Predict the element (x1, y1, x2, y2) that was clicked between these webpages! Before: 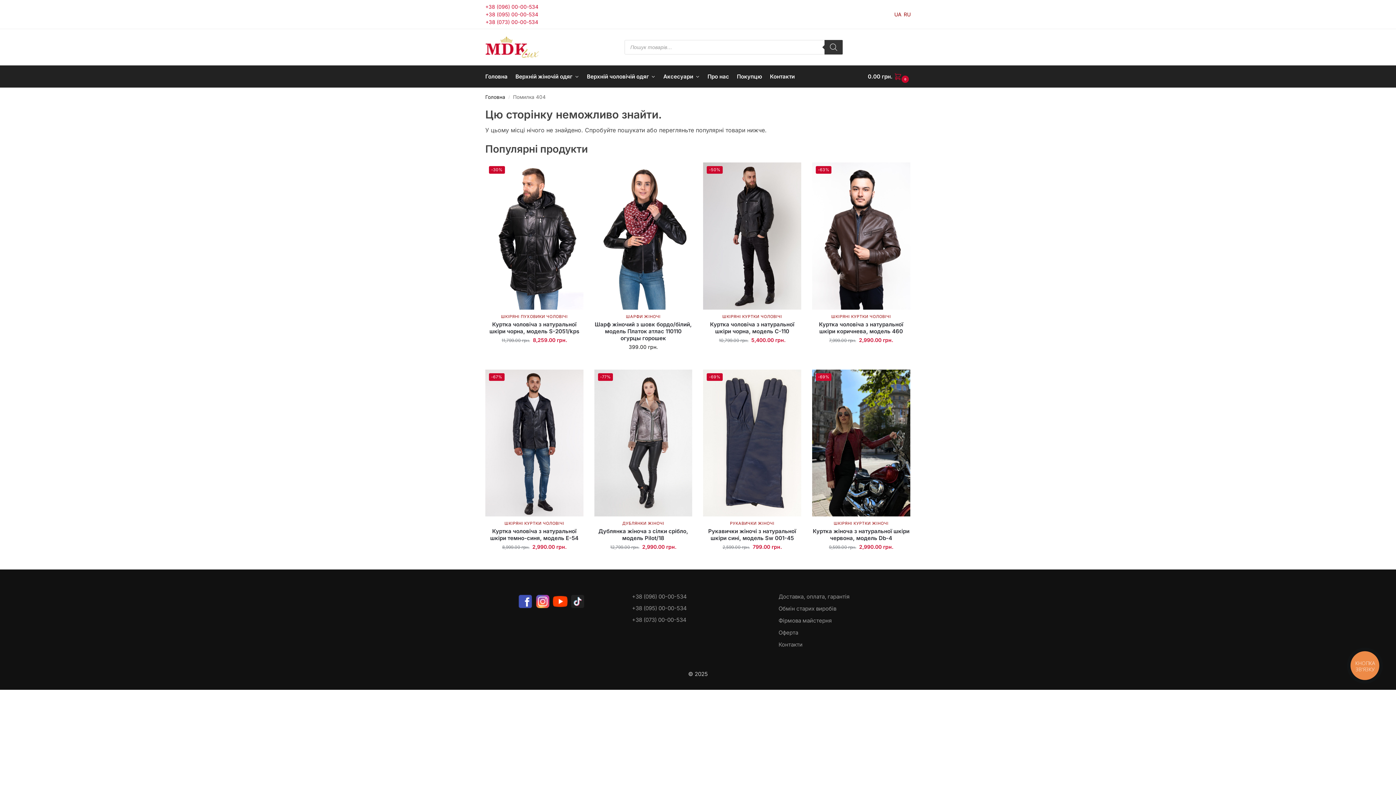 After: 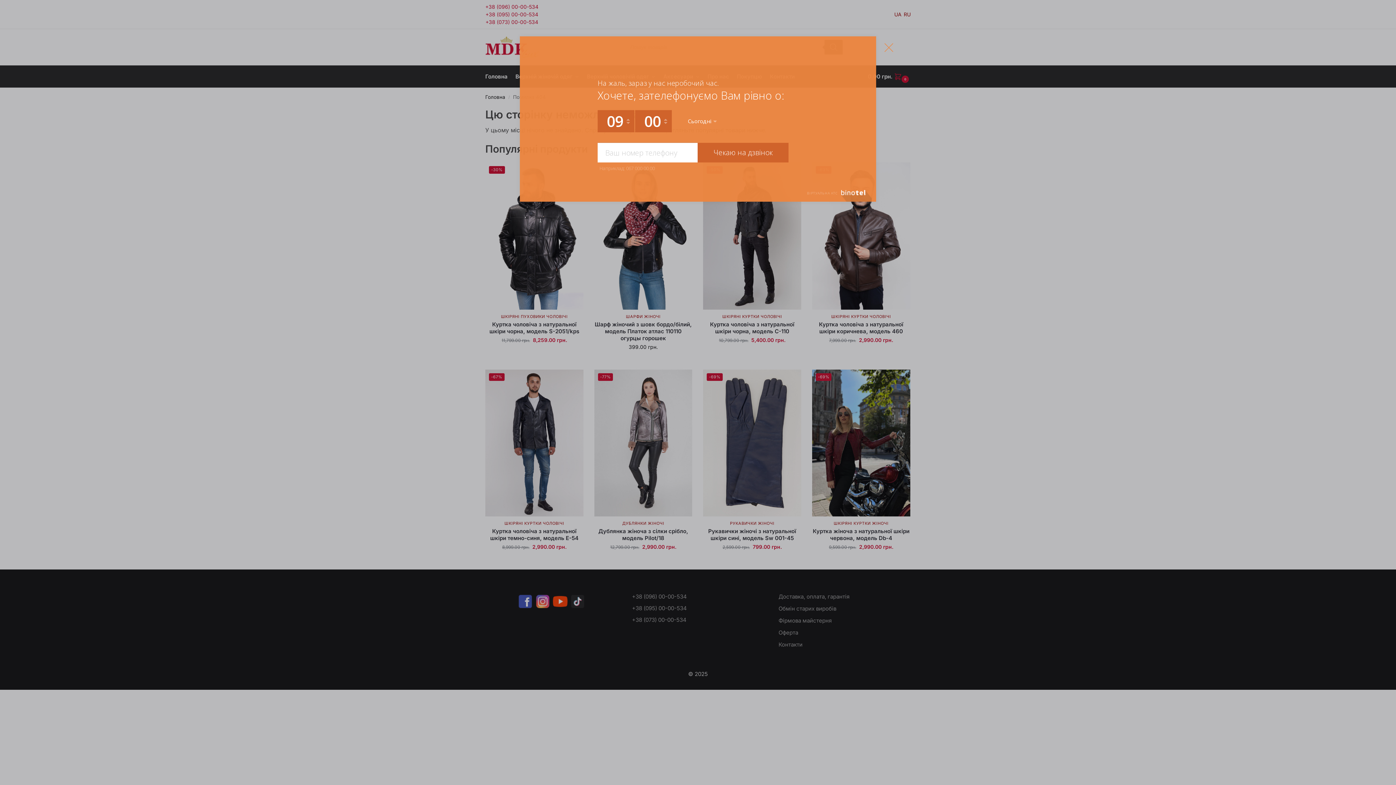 Action: bbox: (1347, 648, 1382, 683) label: КНОПКА
ЗВ'ЯЗКУ